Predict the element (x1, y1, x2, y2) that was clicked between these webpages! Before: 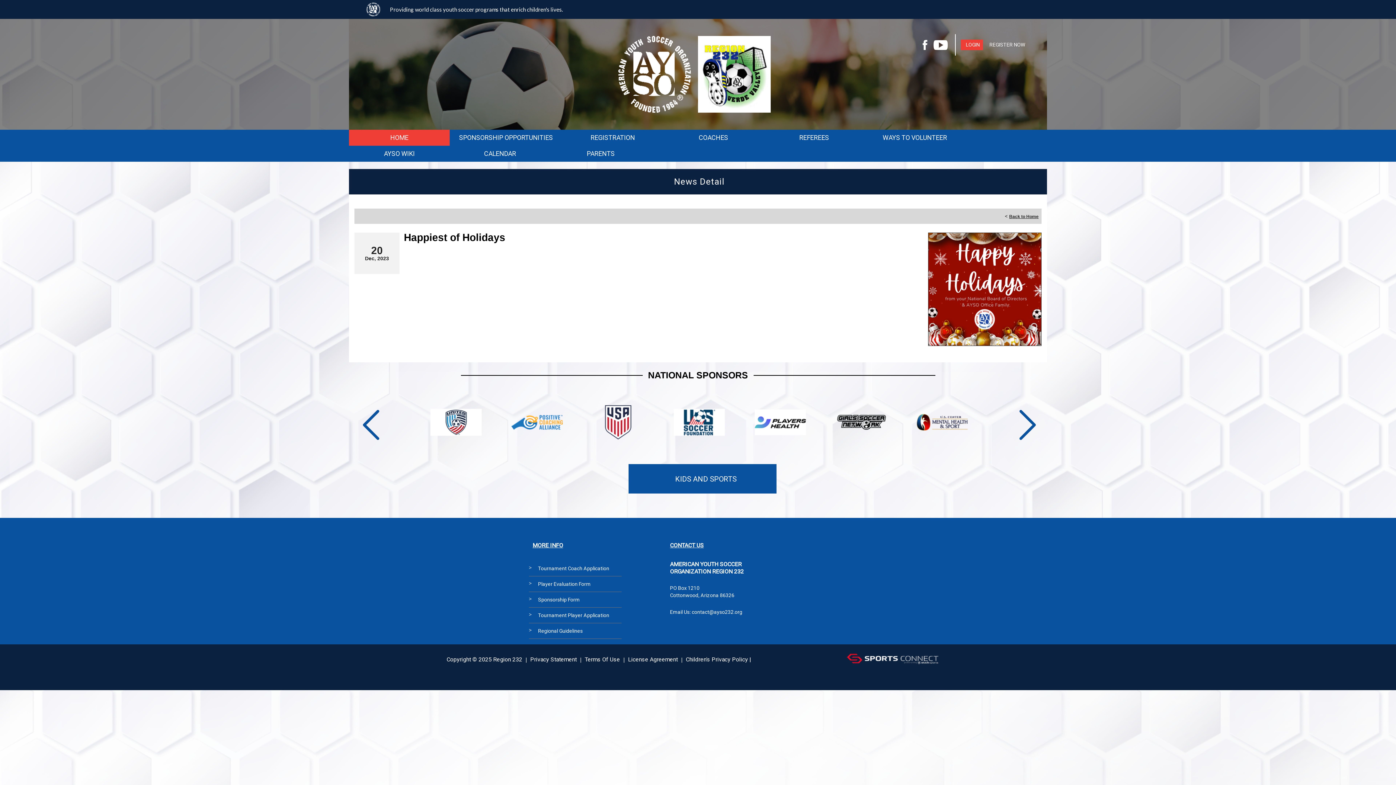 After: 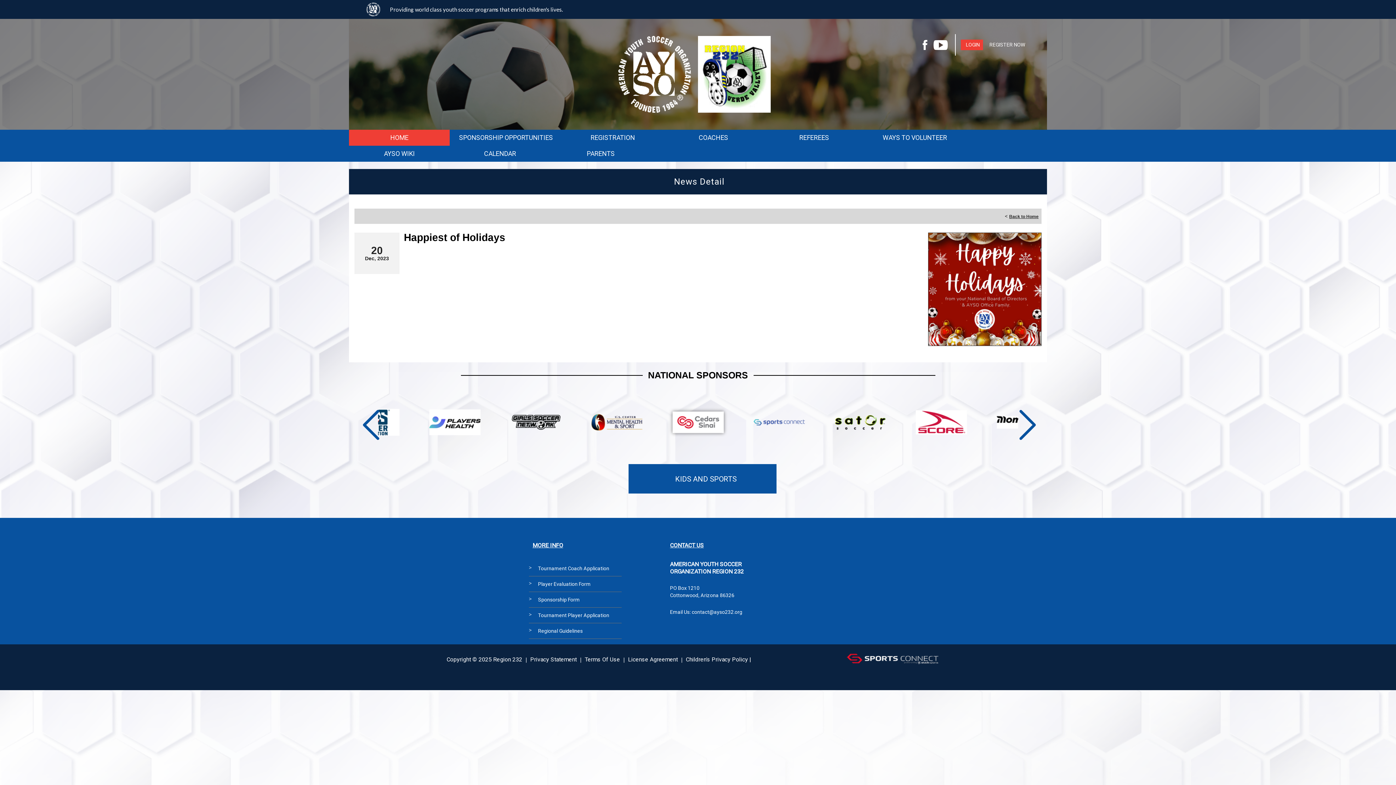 Action: bbox: (673, 405, 724, 439)